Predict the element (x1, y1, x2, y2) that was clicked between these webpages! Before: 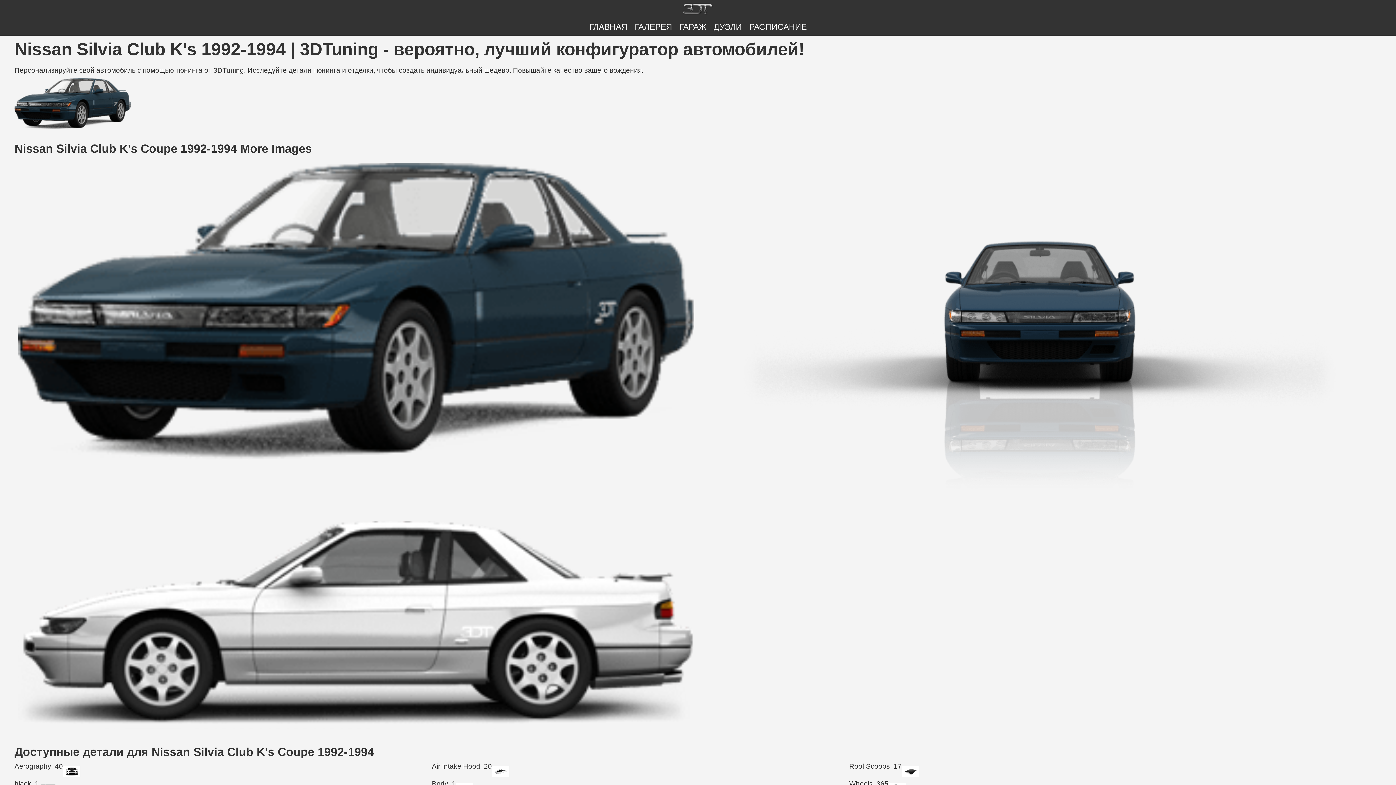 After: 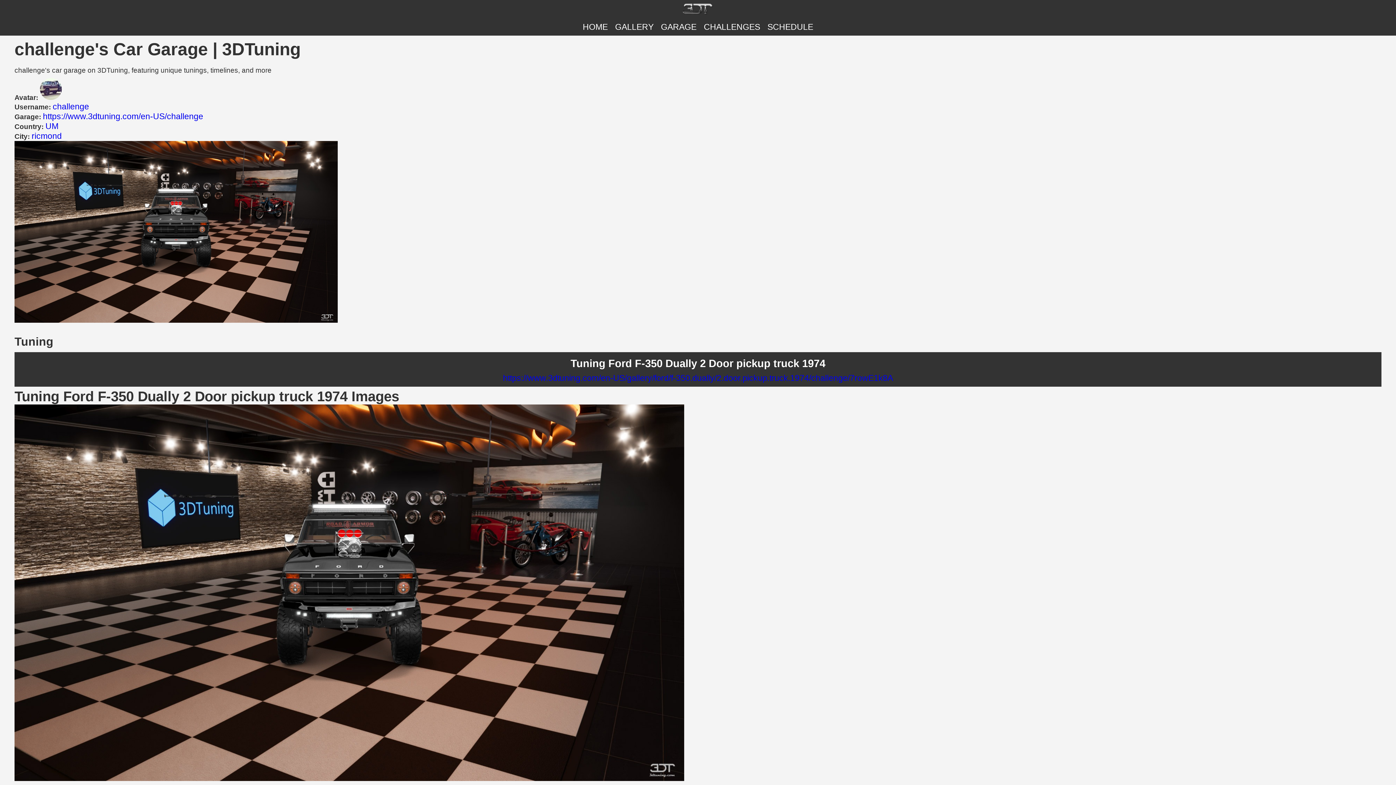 Action: bbox: (713, 22, 742, 31) label: ДУЭЛИ